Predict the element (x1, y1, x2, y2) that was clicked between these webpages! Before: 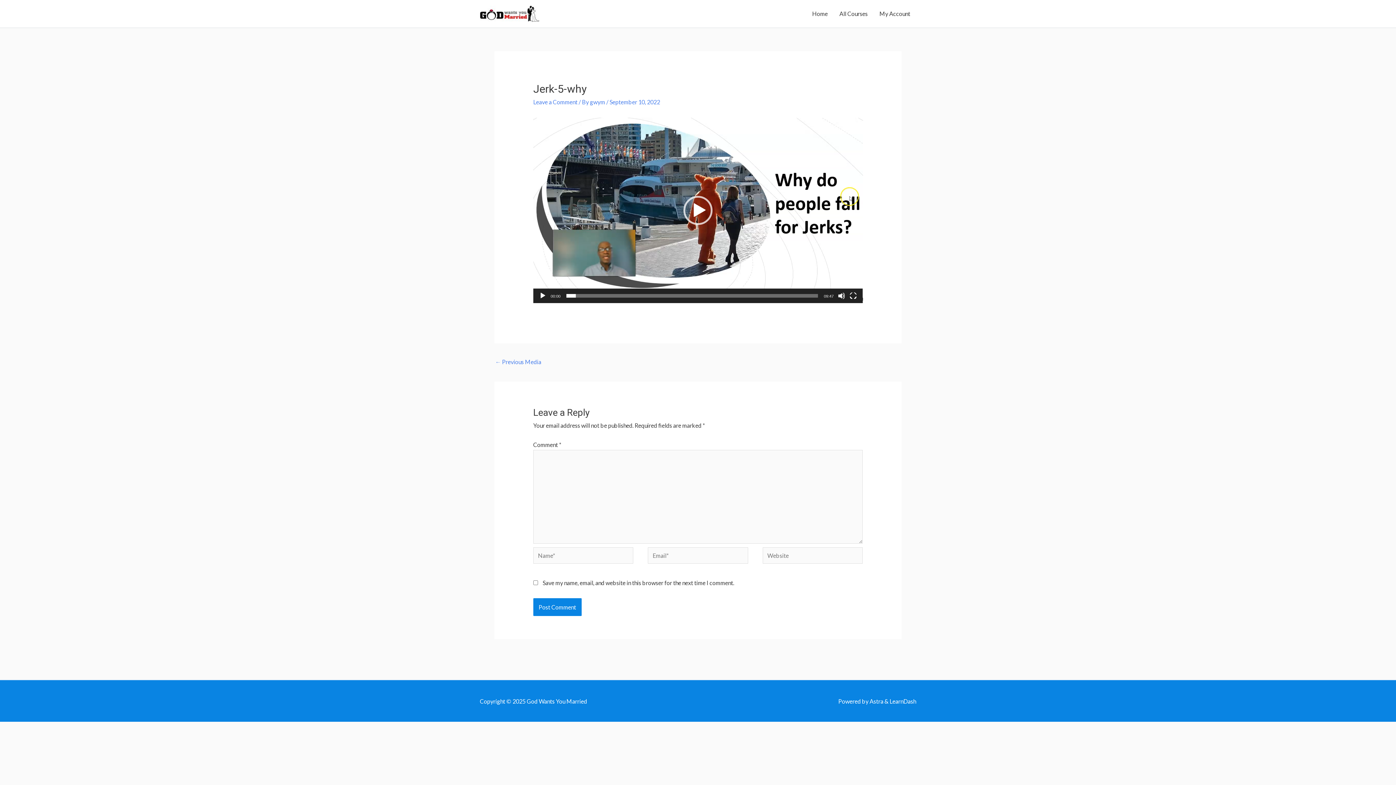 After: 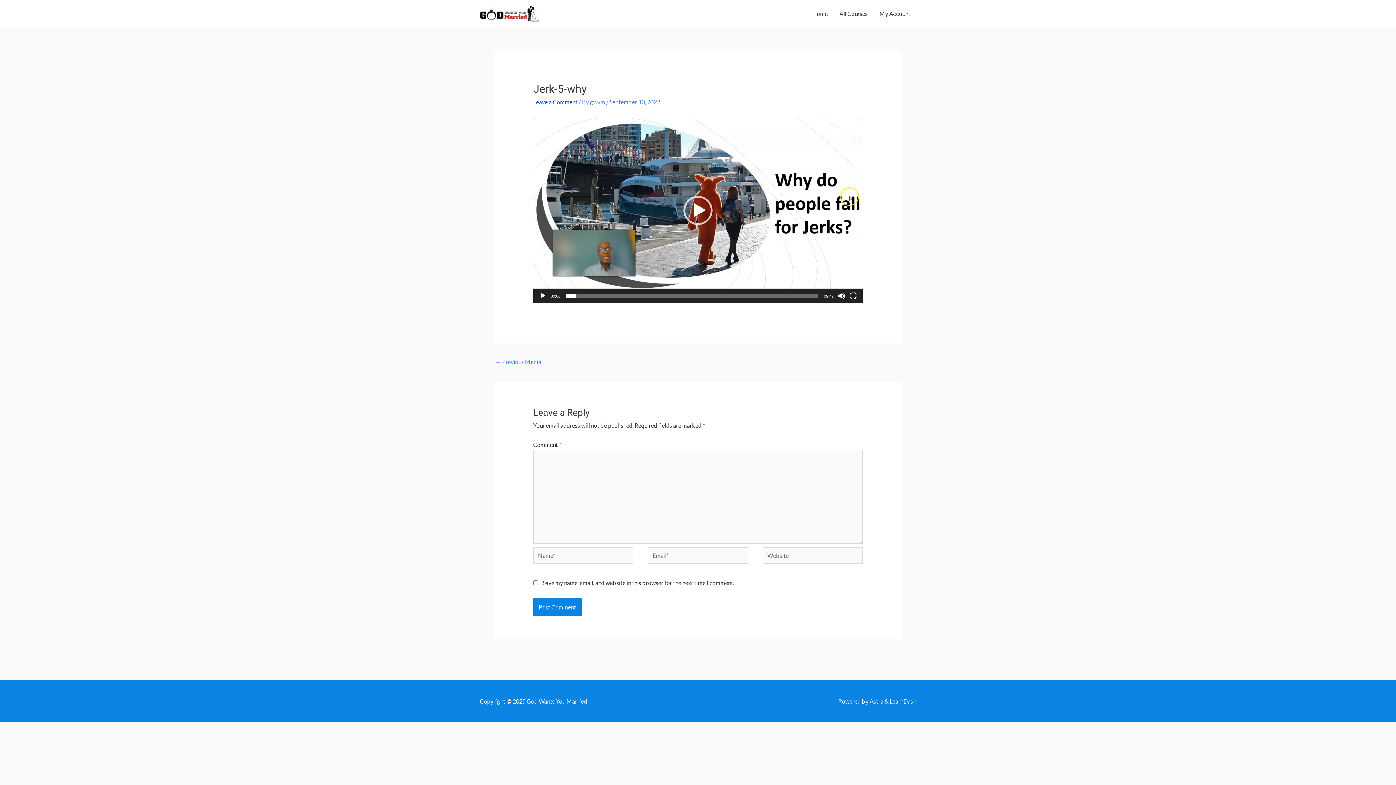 Action: label: Leave a Comment bbox: (533, 98, 577, 105)